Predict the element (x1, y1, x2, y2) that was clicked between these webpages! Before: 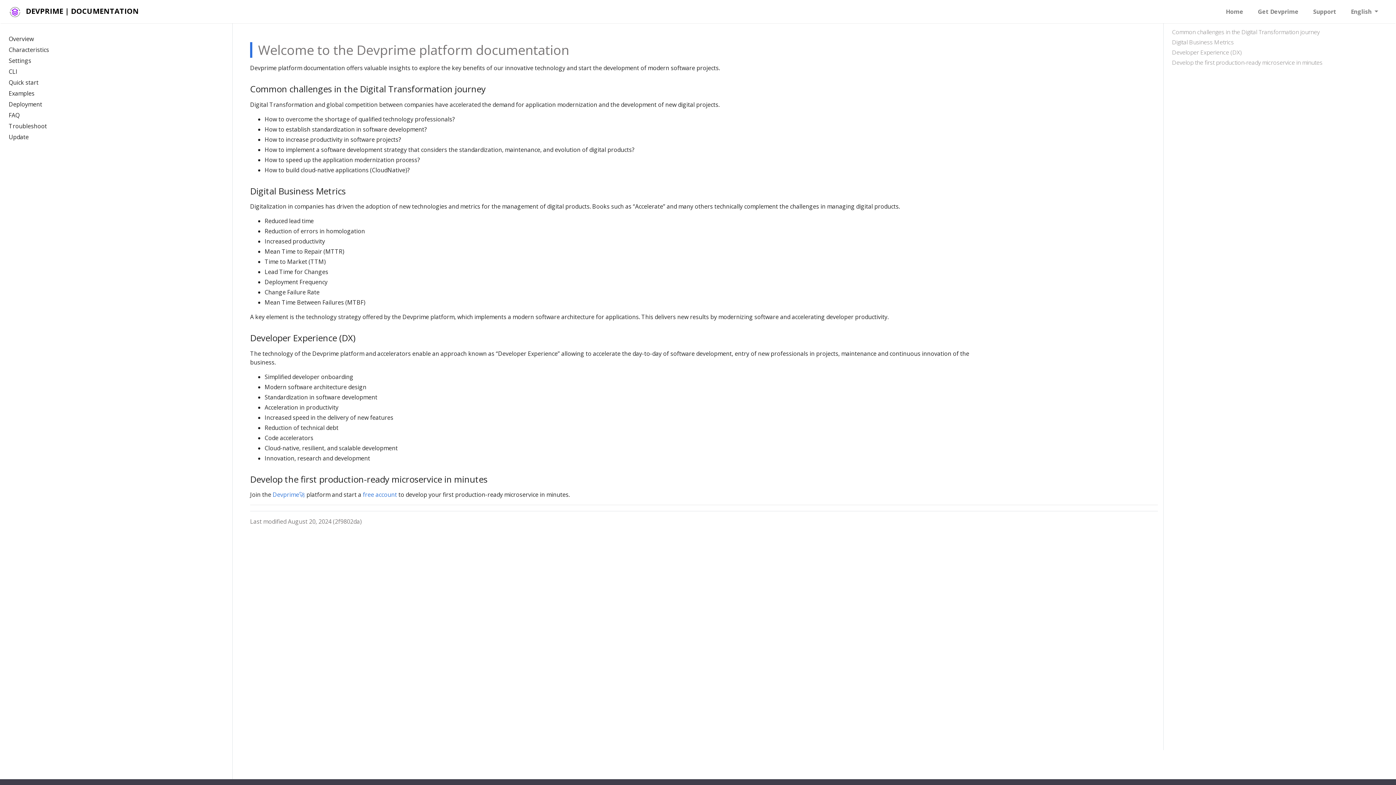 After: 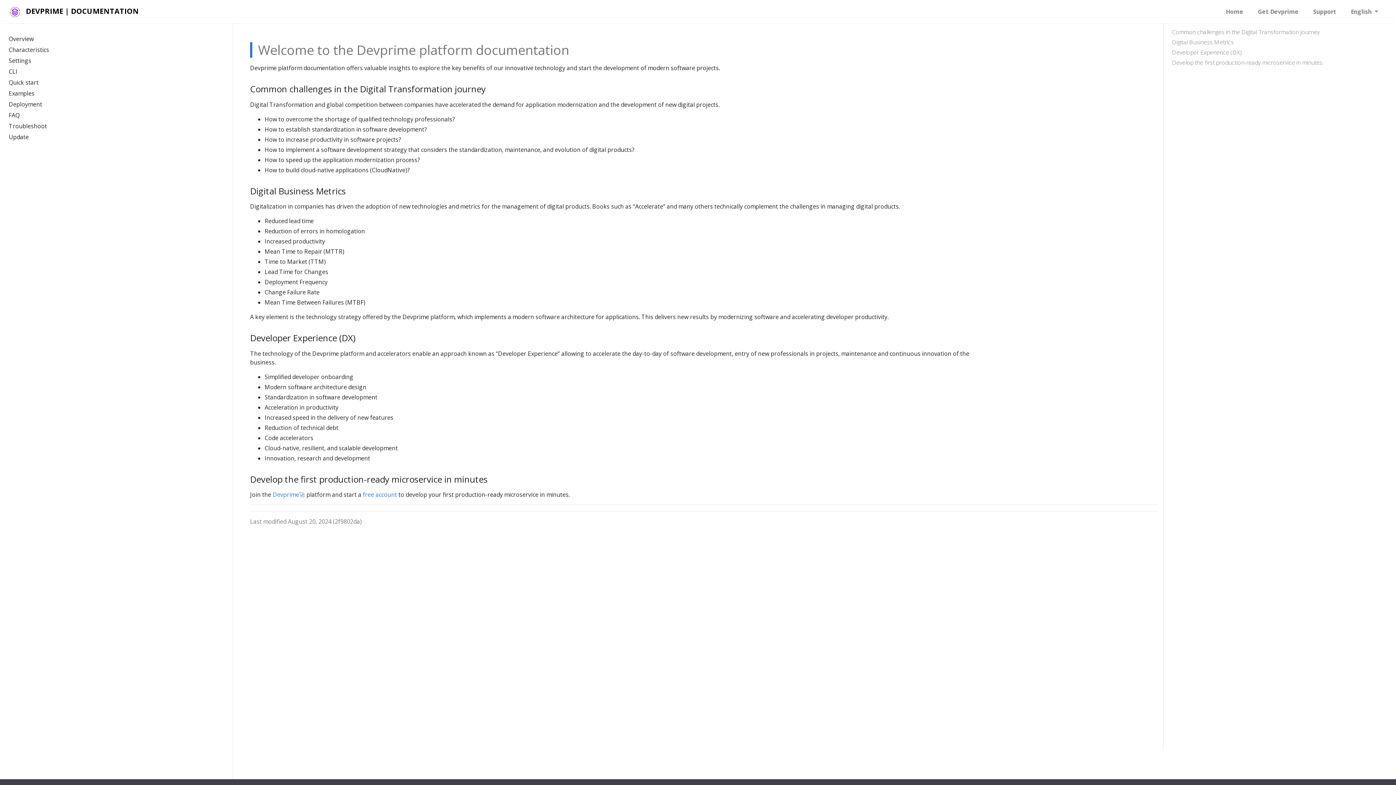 Action: label:  DEVPRIME | DOCUMENTATION bbox: (5, 4, 138, 19)